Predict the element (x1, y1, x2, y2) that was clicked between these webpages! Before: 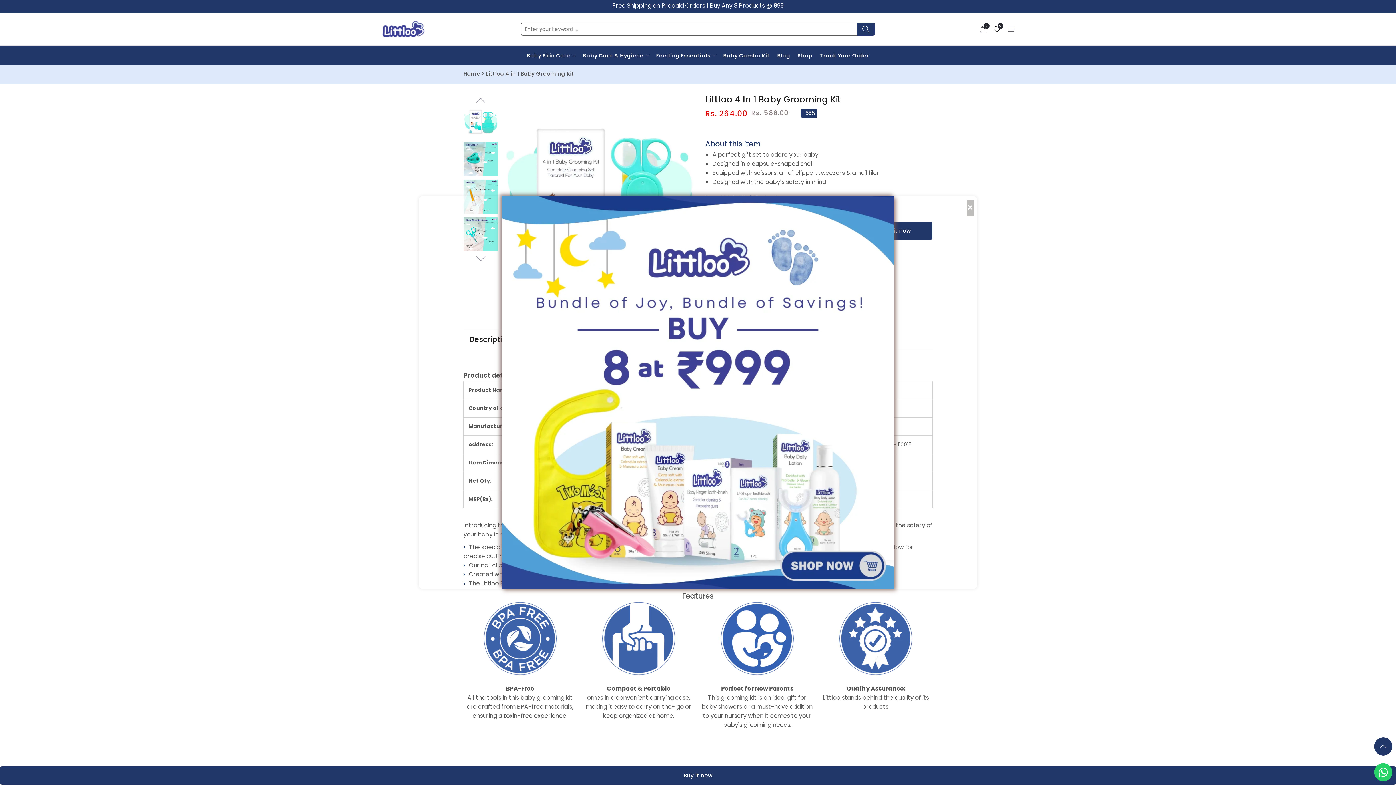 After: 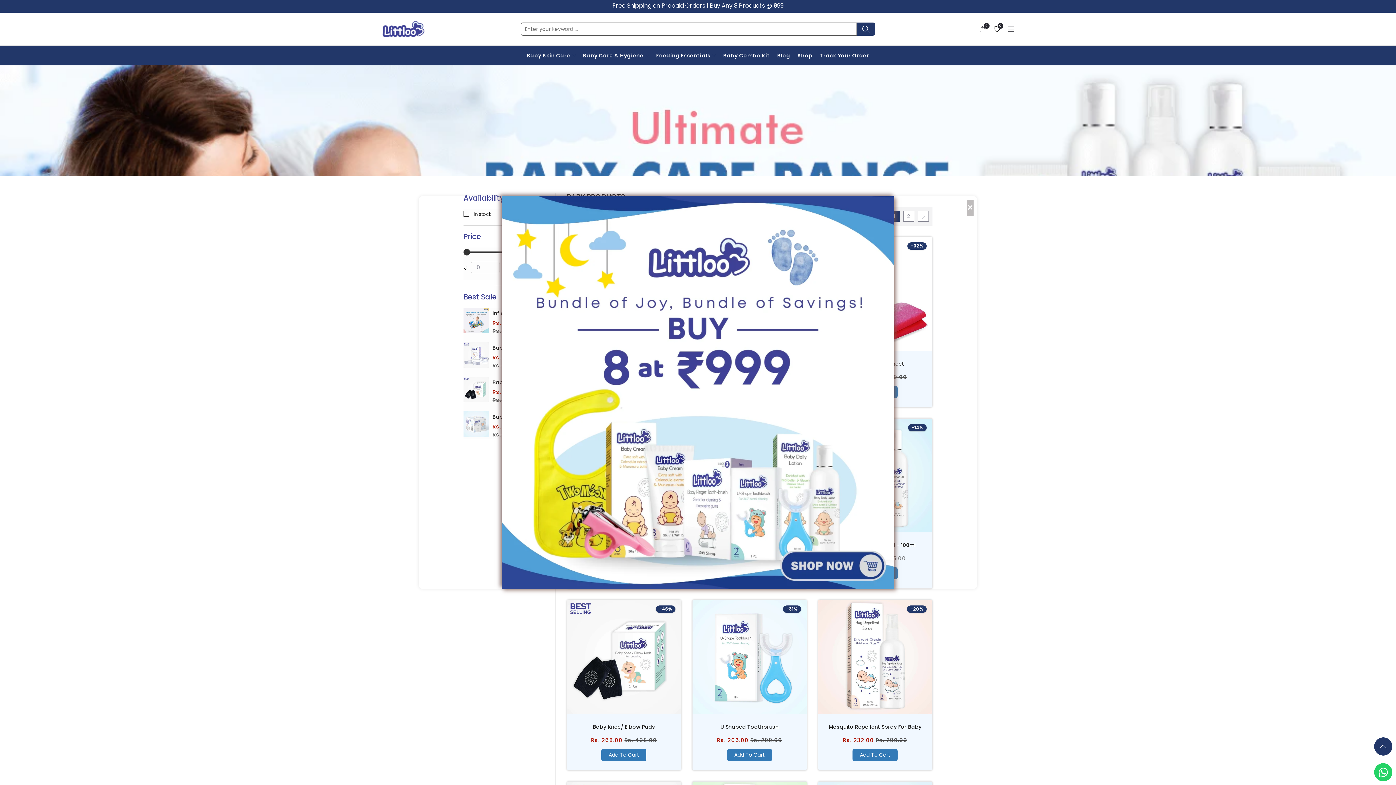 Action: label: Shop bbox: (796, 49, 814, 61)